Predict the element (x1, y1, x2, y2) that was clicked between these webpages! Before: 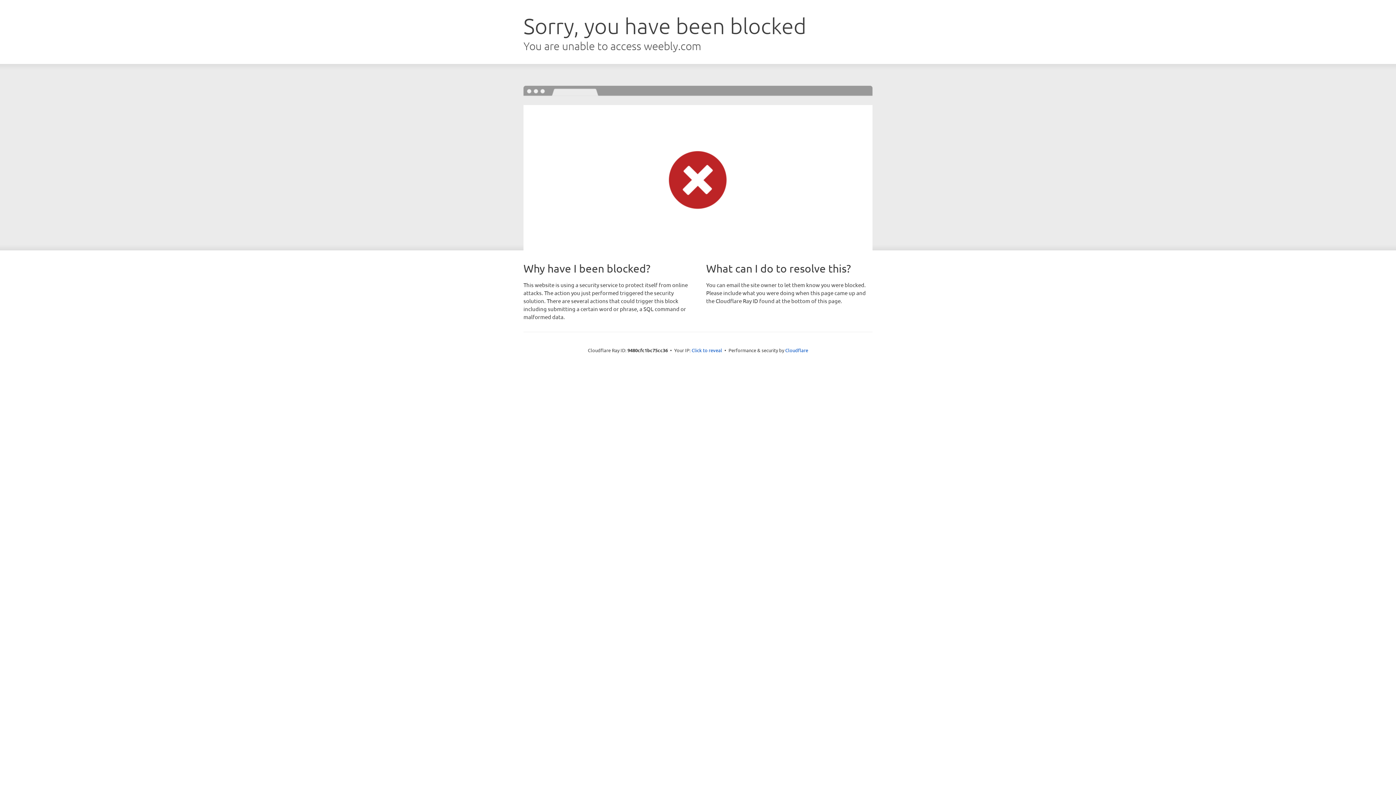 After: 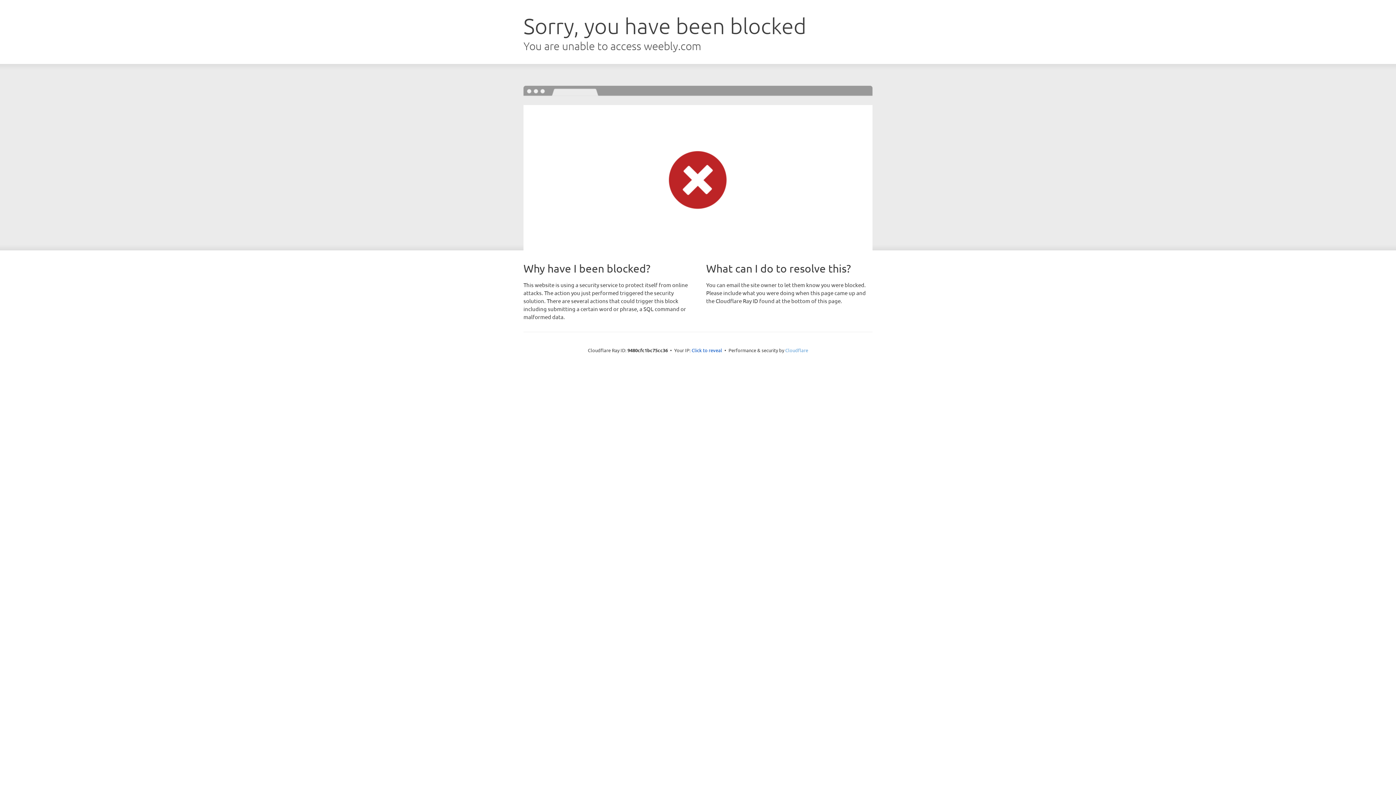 Action: label: Cloudflare bbox: (785, 347, 808, 353)